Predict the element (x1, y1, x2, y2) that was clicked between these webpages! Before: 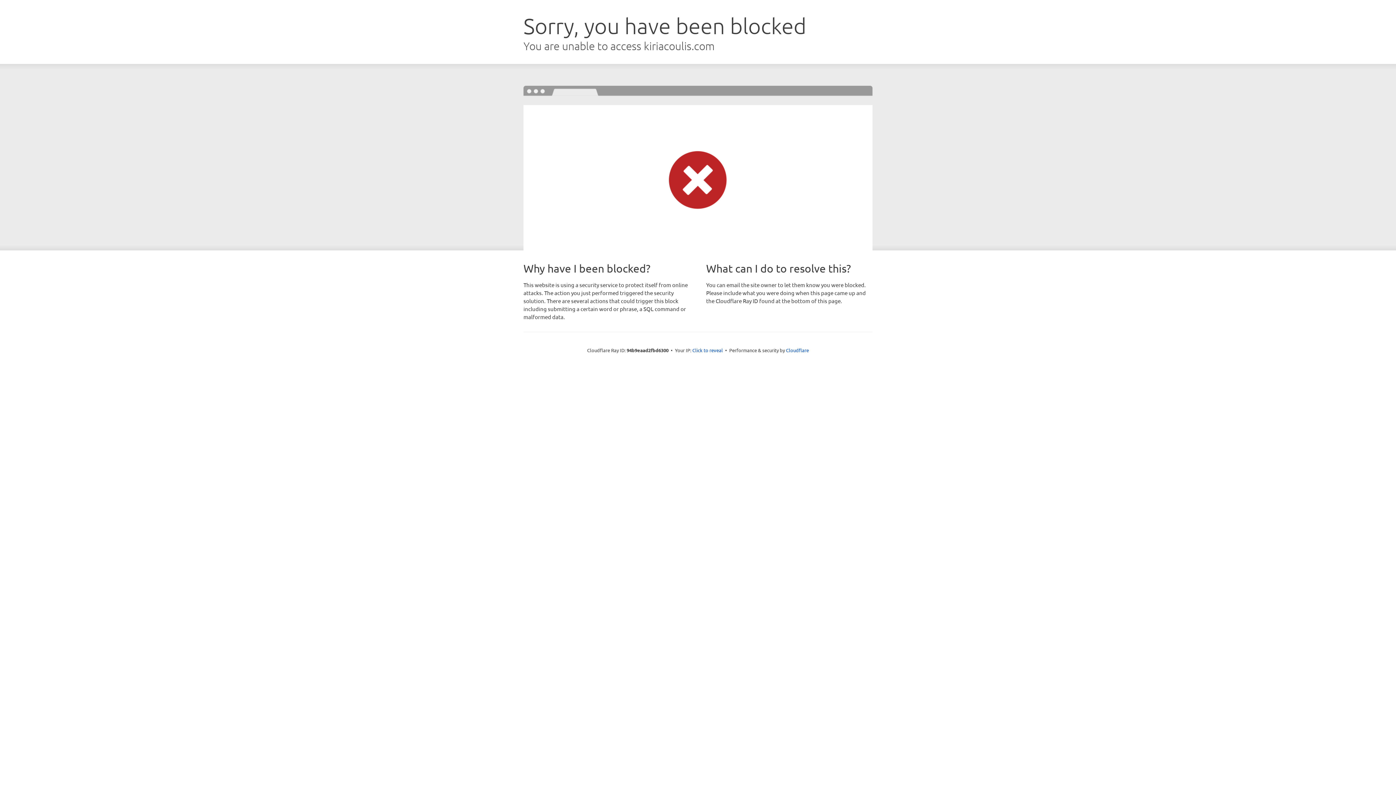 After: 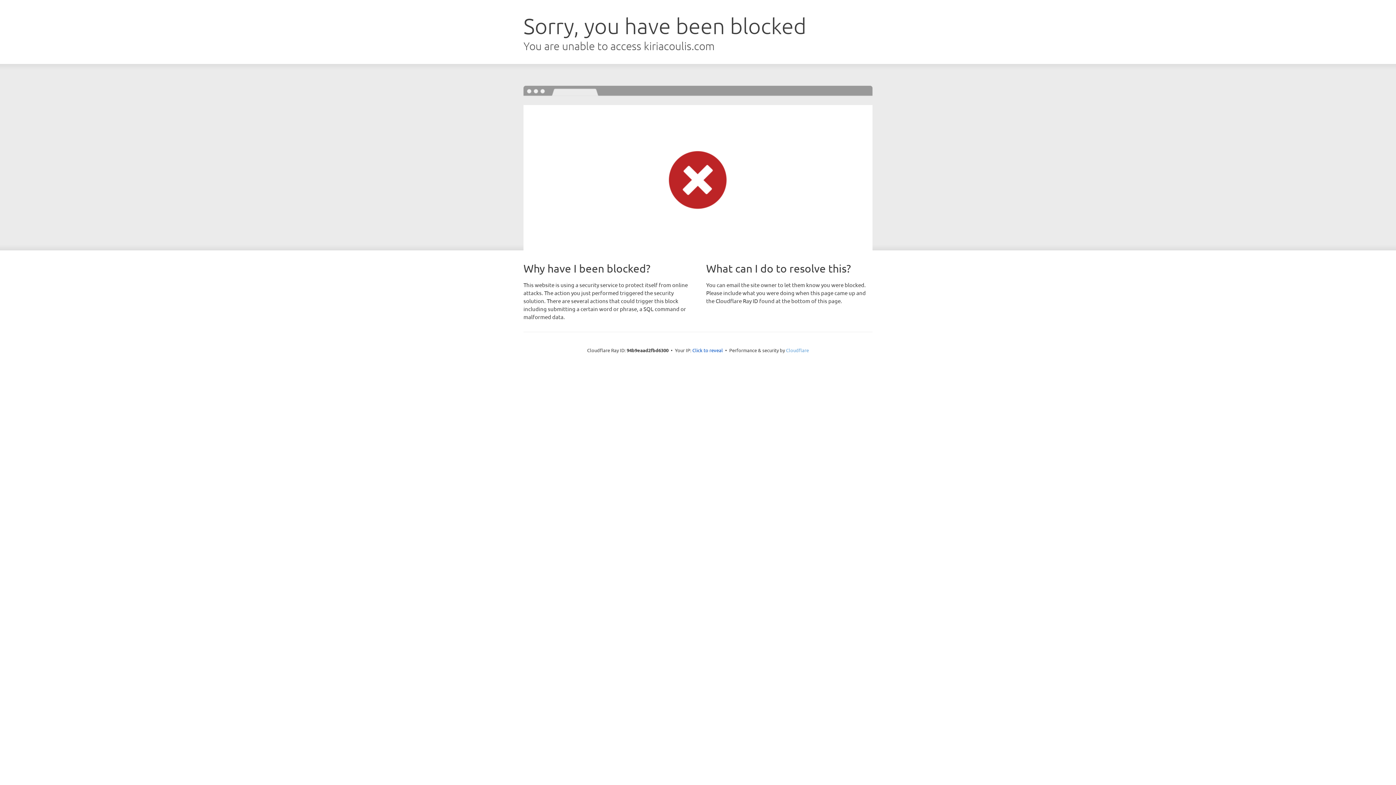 Action: label: Cloudflare bbox: (786, 347, 809, 353)